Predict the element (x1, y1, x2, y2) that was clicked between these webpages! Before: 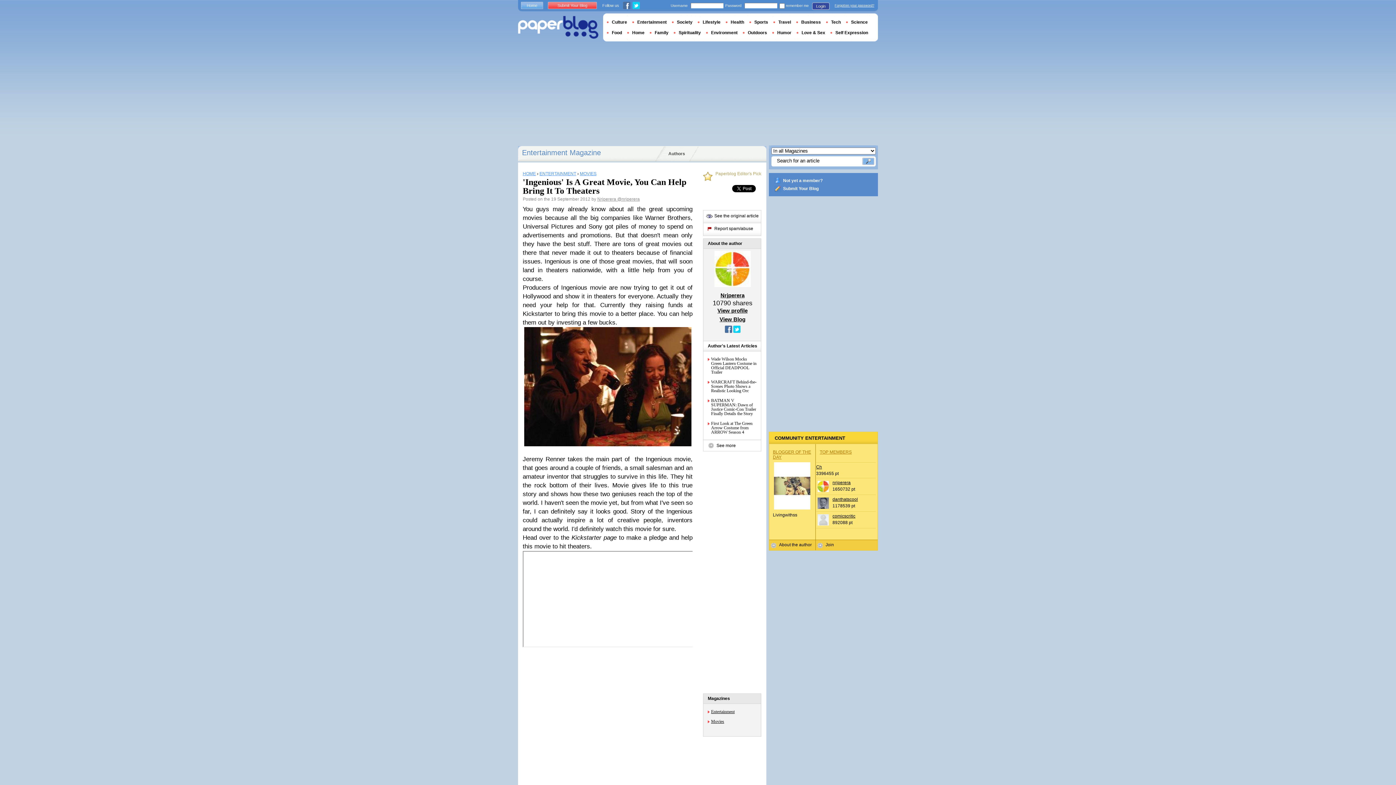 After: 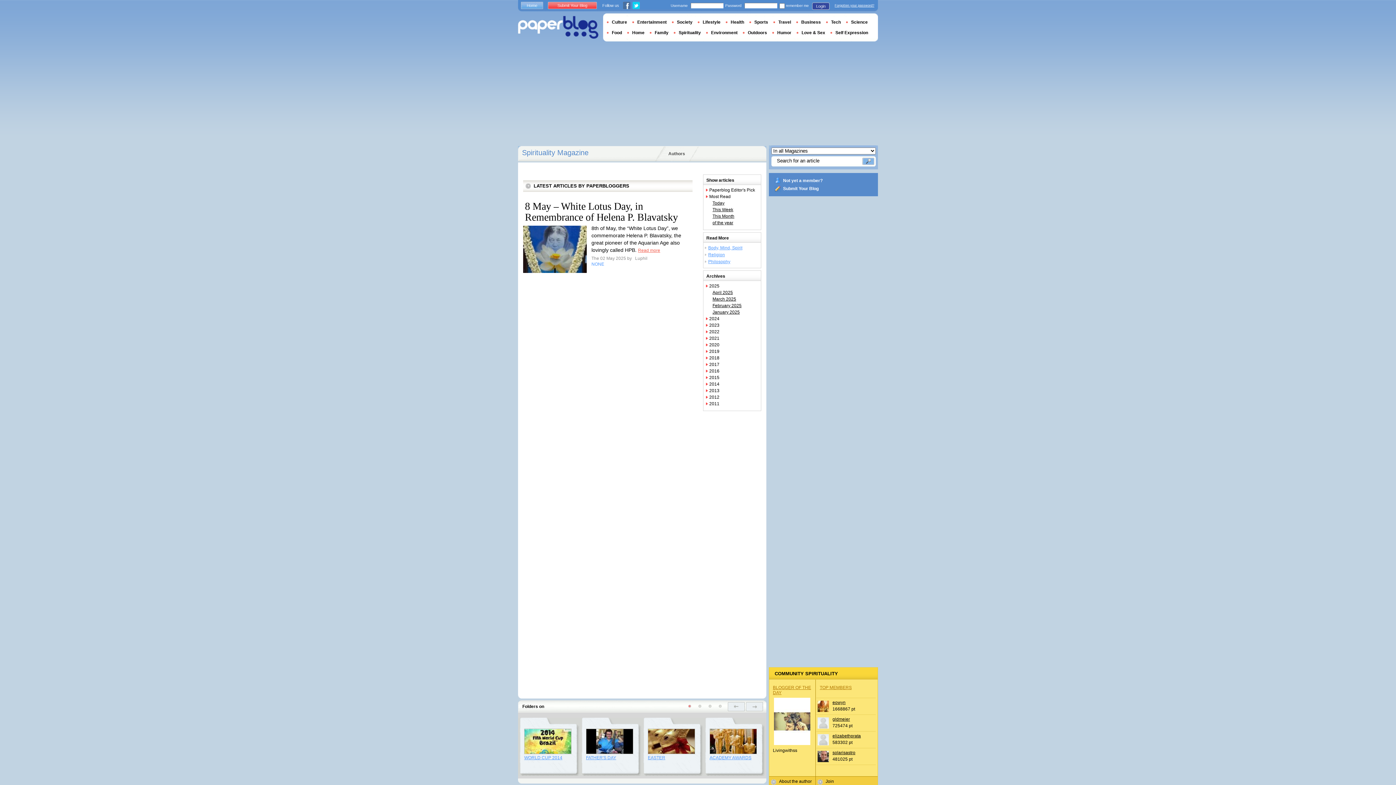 Action: label: Spirituality bbox: (673, 30, 706, 35)